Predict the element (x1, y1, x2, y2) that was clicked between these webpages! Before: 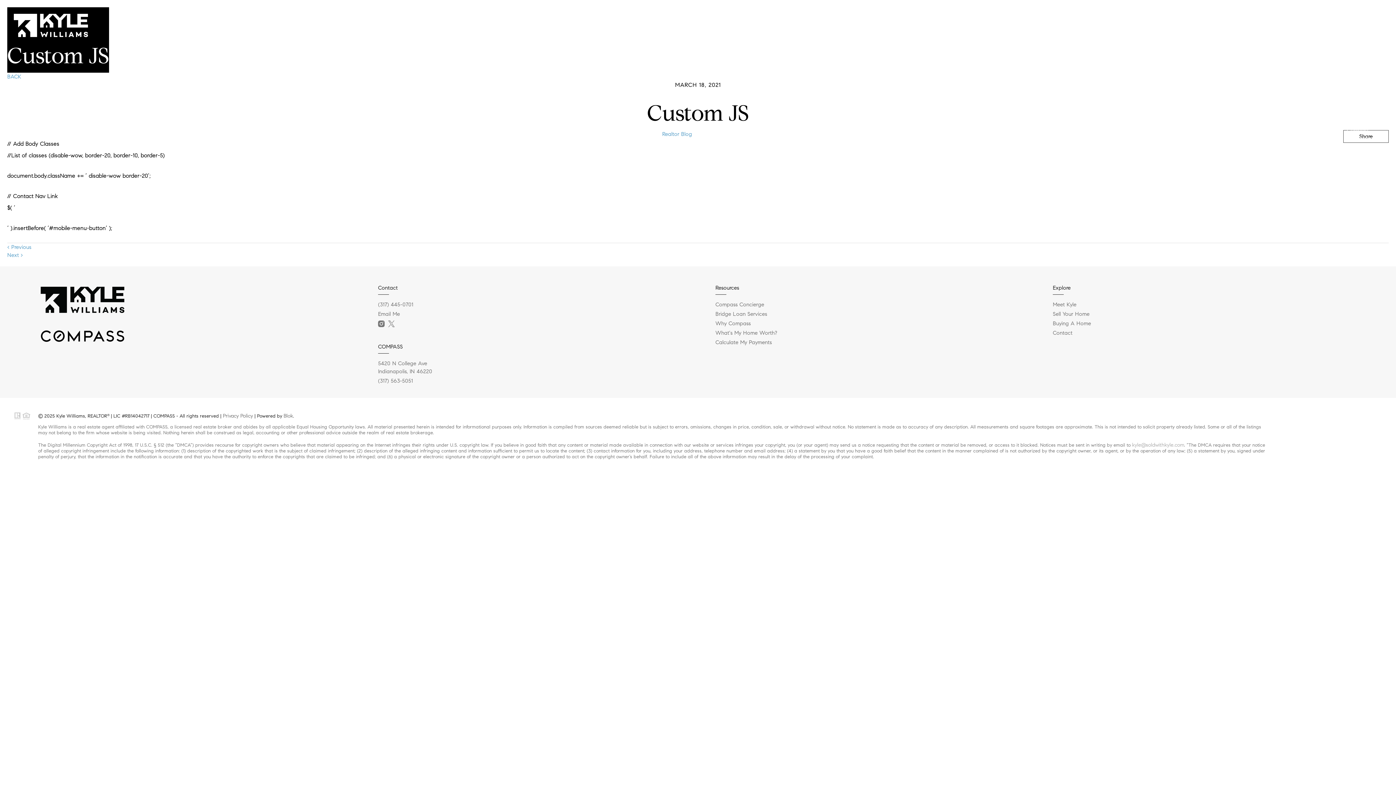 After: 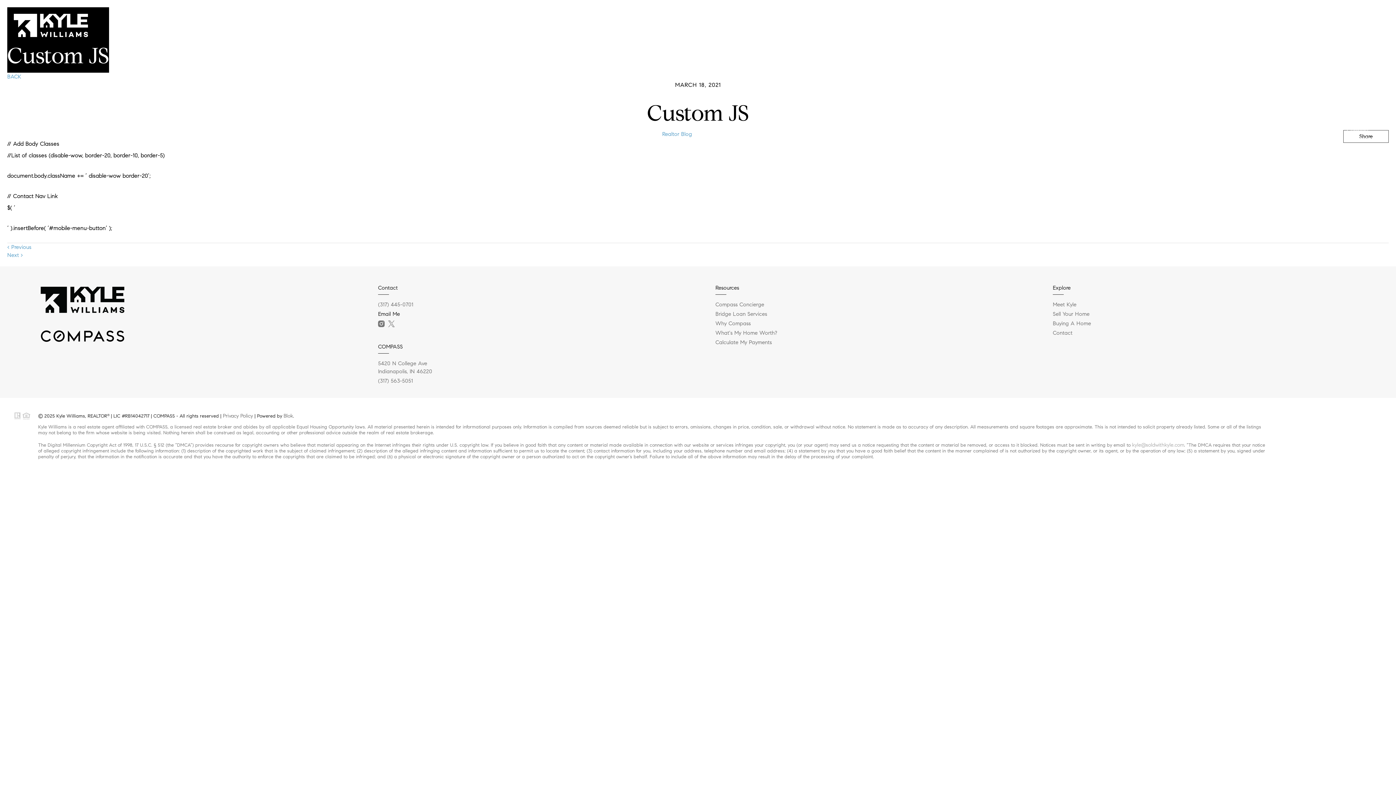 Action: bbox: (378, 310, 400, 318) label: Email Me